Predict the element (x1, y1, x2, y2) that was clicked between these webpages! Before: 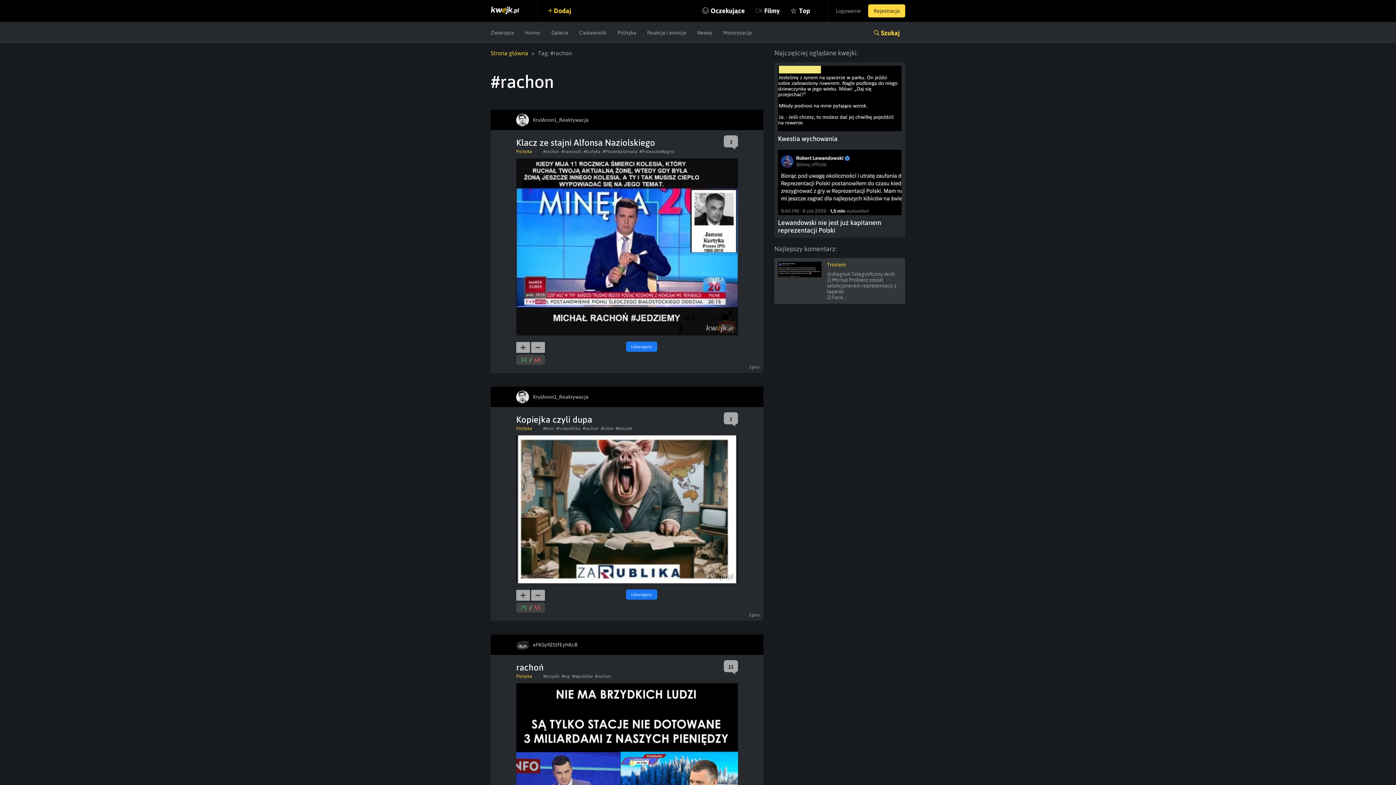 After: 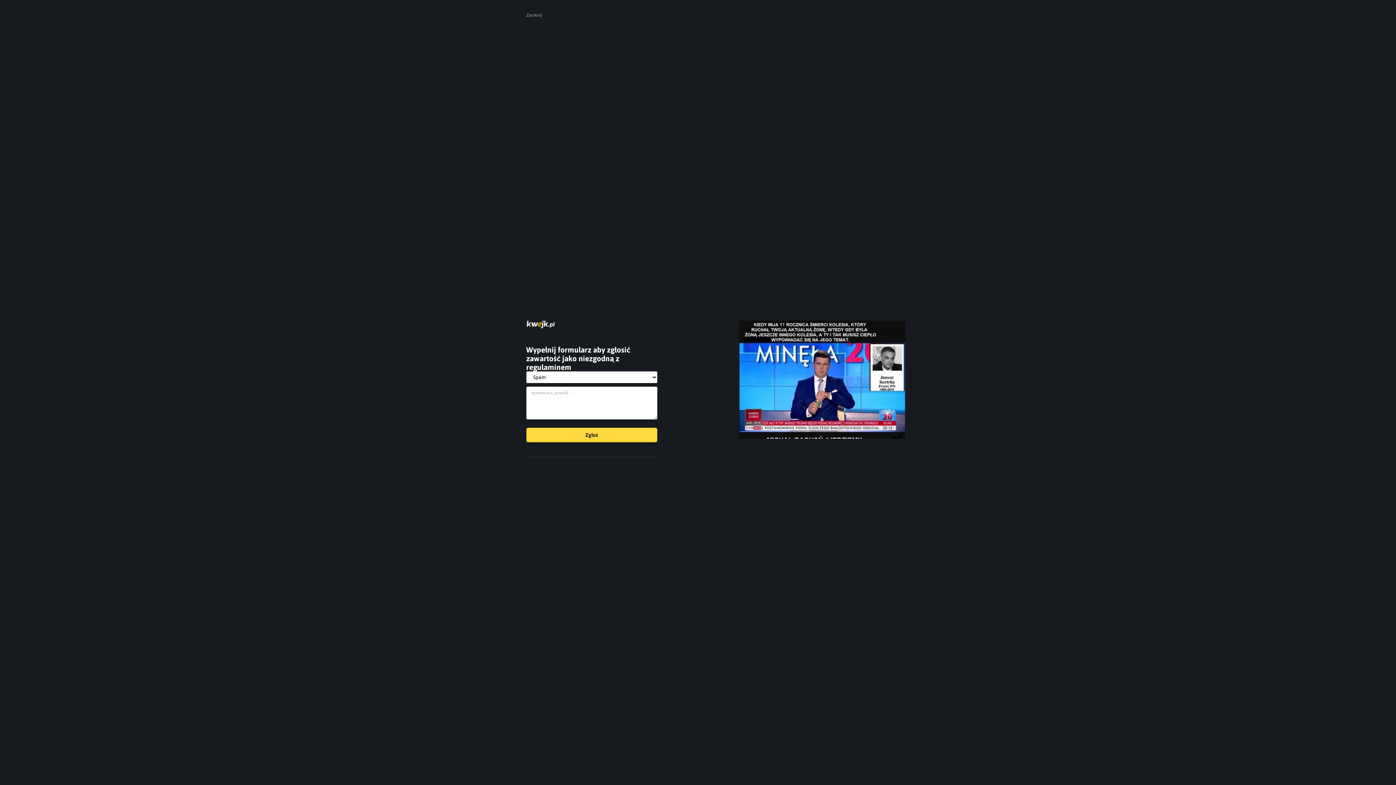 Action: bbox: (749, 365, 760, 369) label: Zgłoś